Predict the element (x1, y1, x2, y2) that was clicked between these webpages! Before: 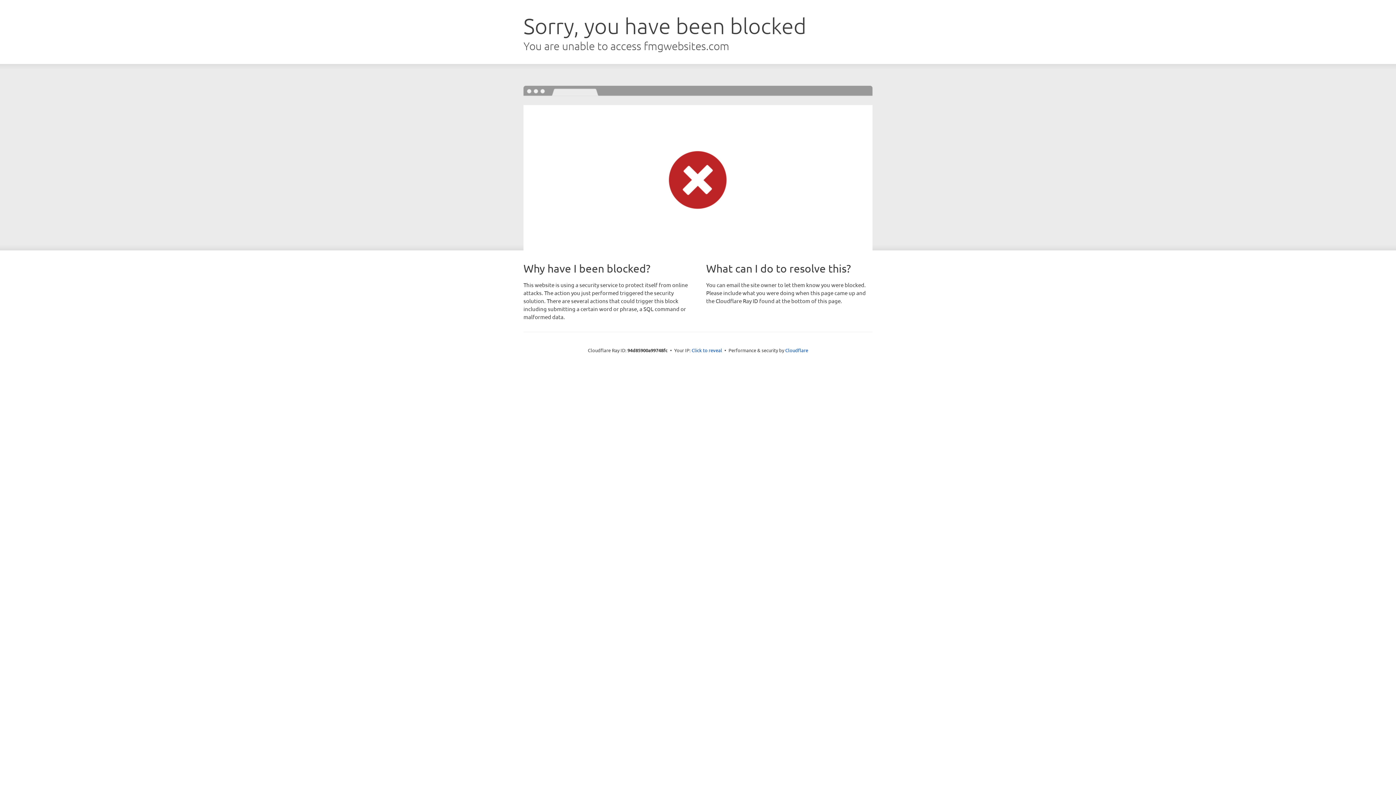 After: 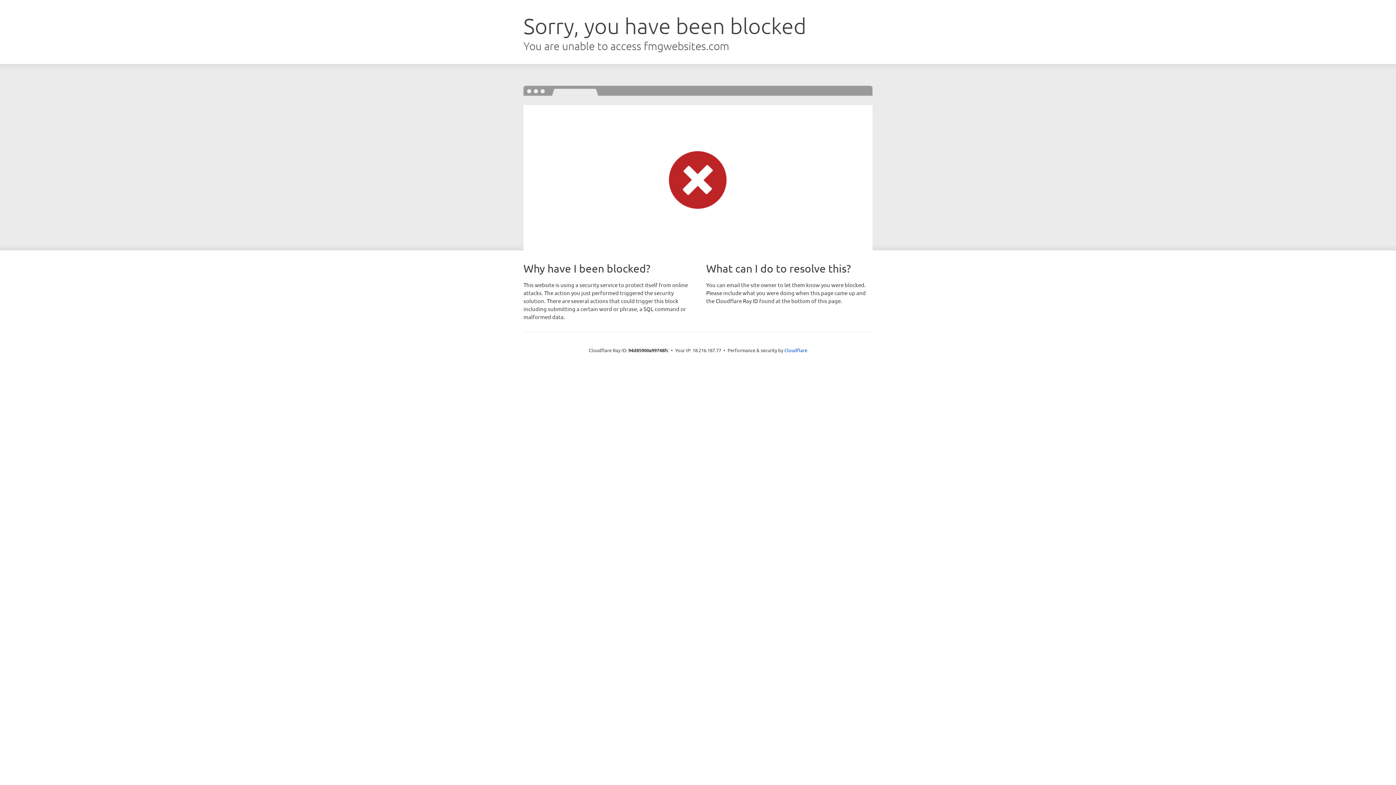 Action: label: Click to reveal bbox: (691, 346, 722, 353)